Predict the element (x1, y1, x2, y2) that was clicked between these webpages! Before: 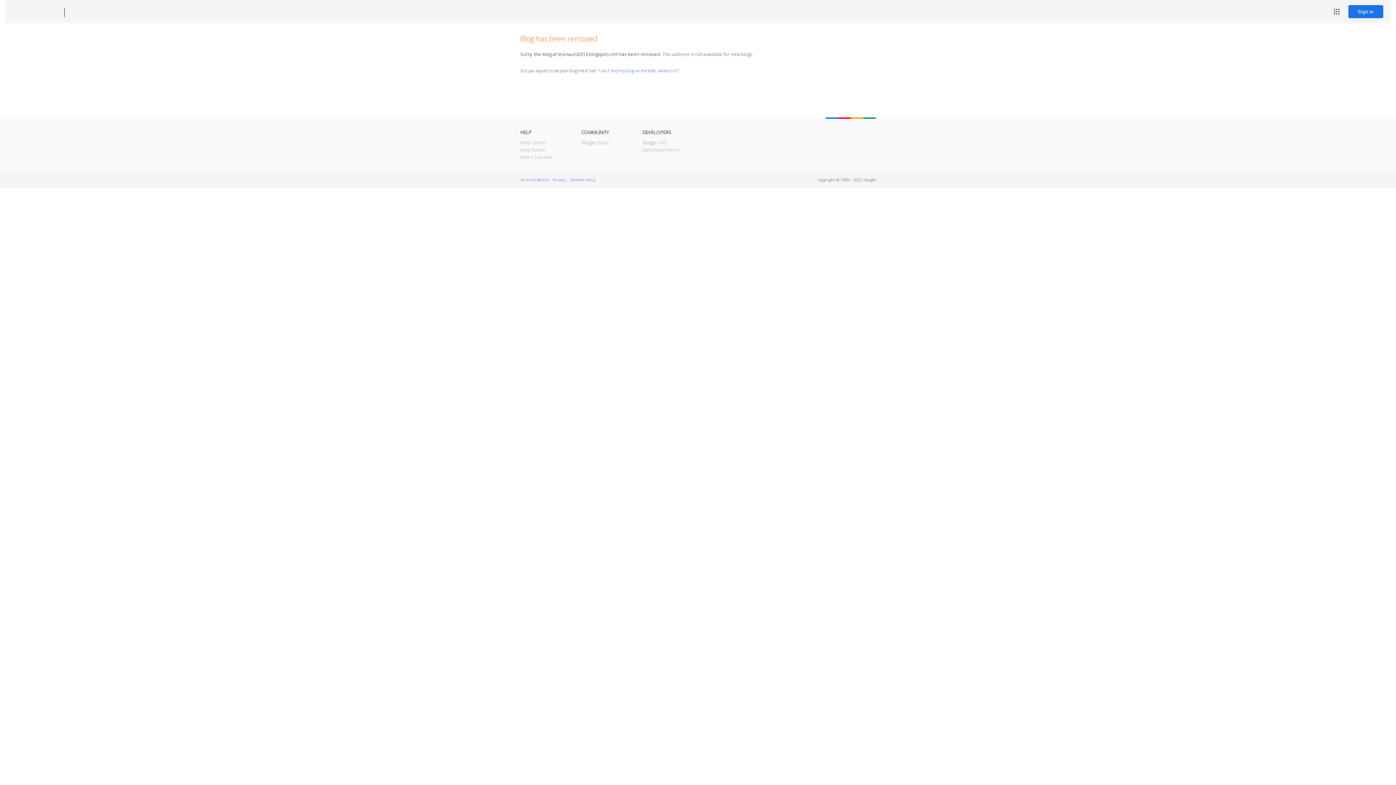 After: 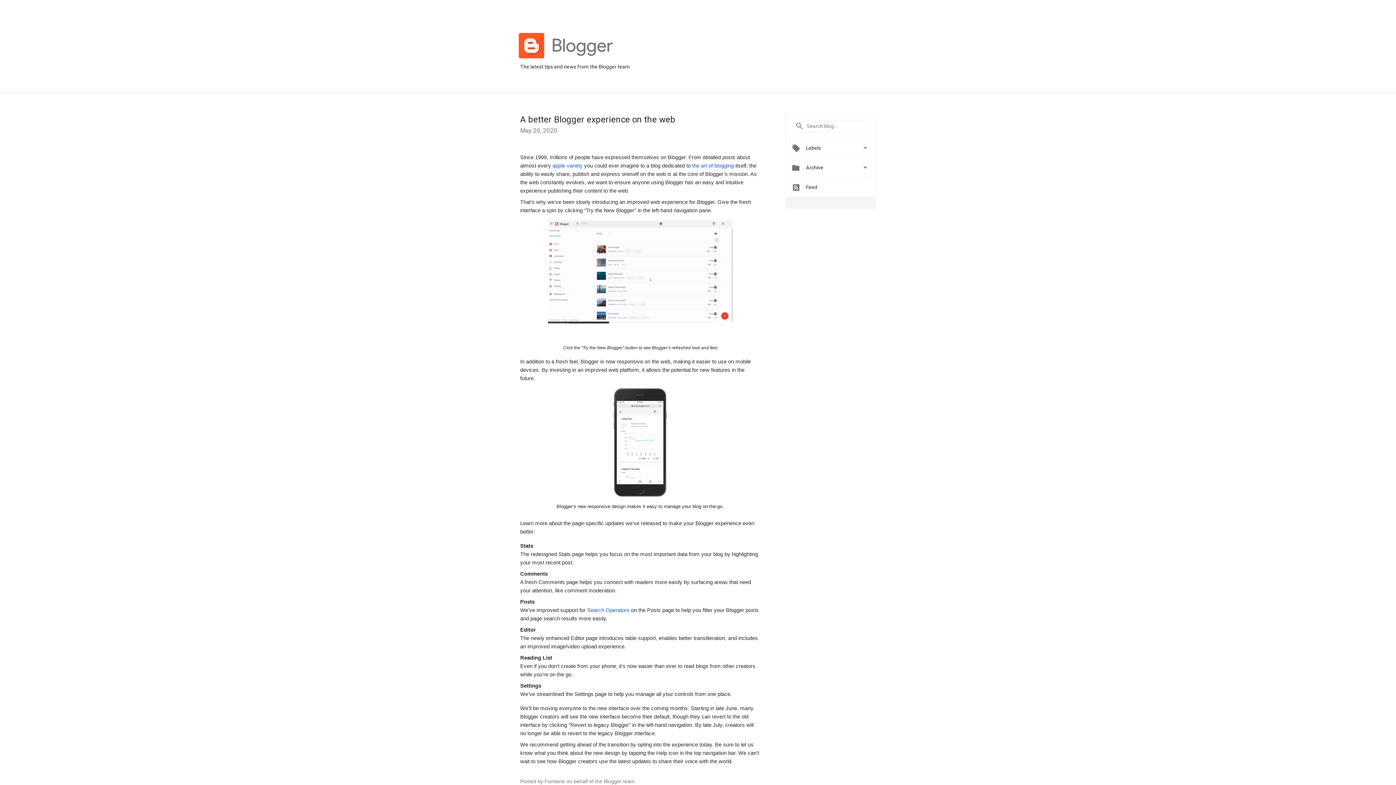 Action: bbox: (581, 139, 609, 145) label: Blogger Buzz